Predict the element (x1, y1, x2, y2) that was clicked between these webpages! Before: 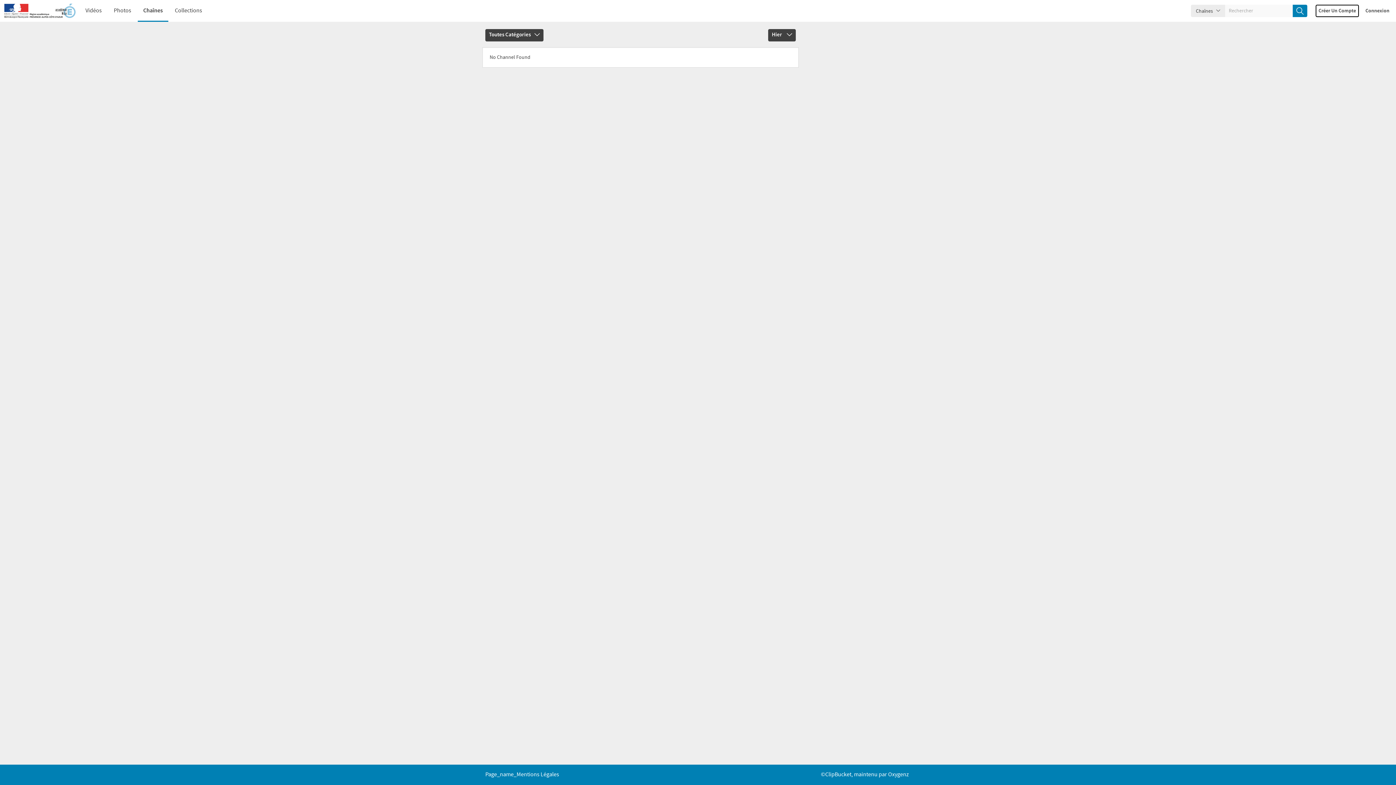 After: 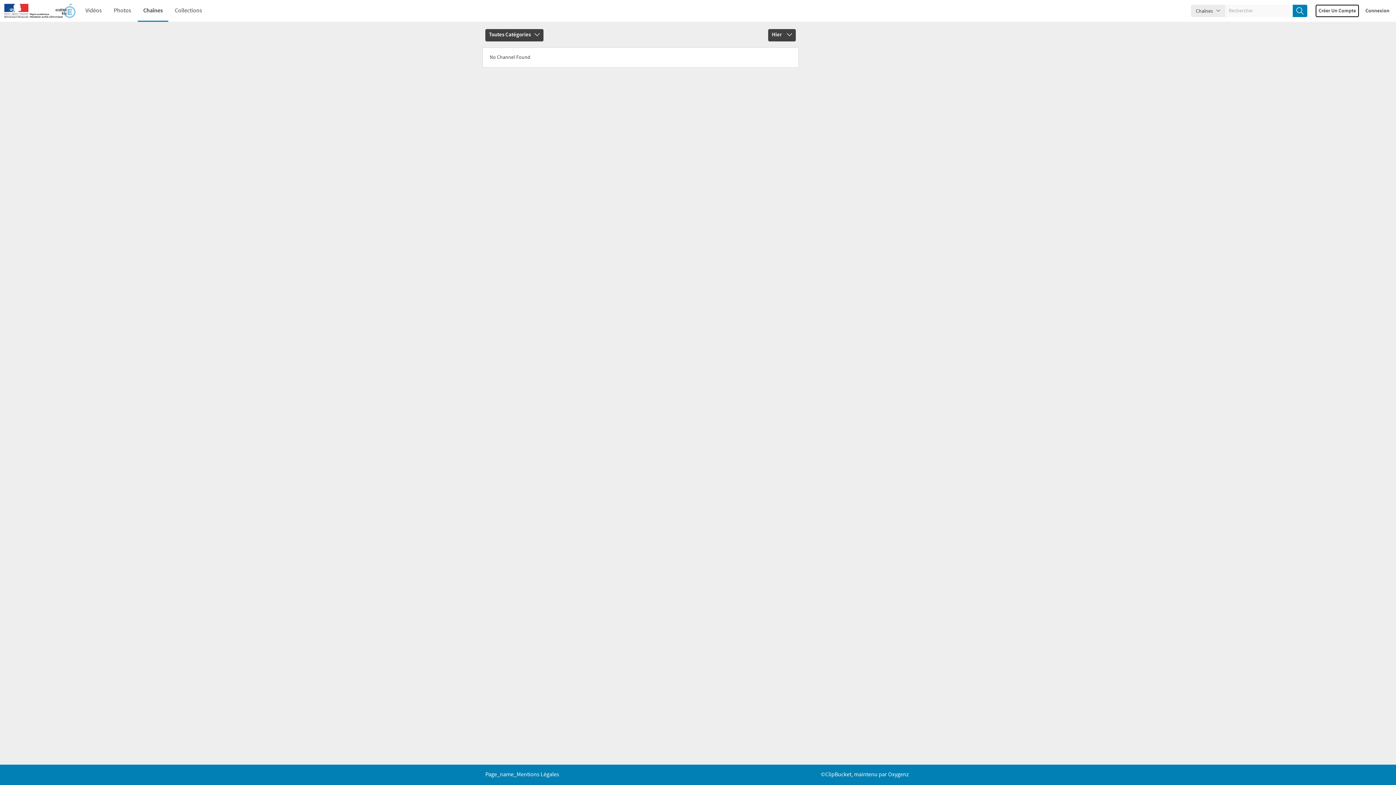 Action: bbox: (1293, 4, 1307, 17)